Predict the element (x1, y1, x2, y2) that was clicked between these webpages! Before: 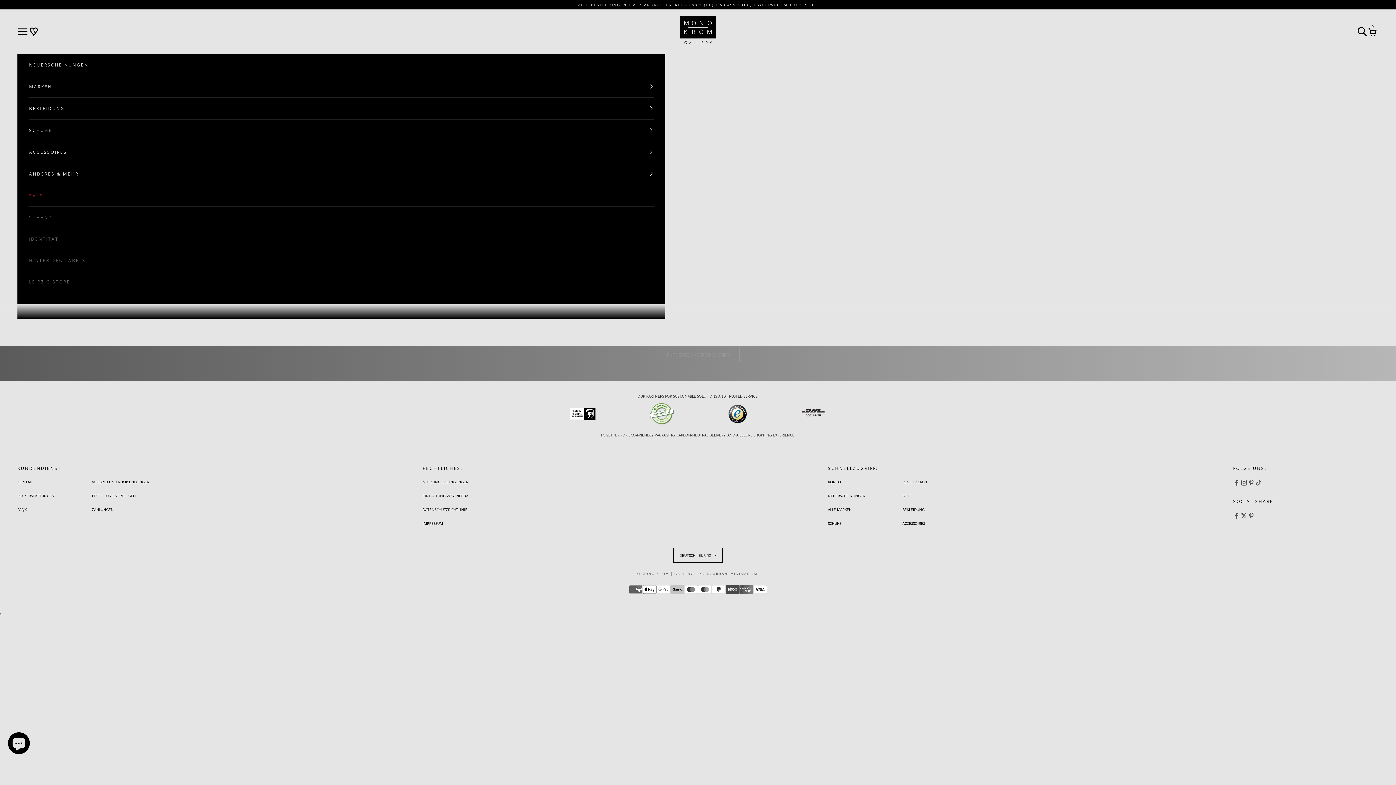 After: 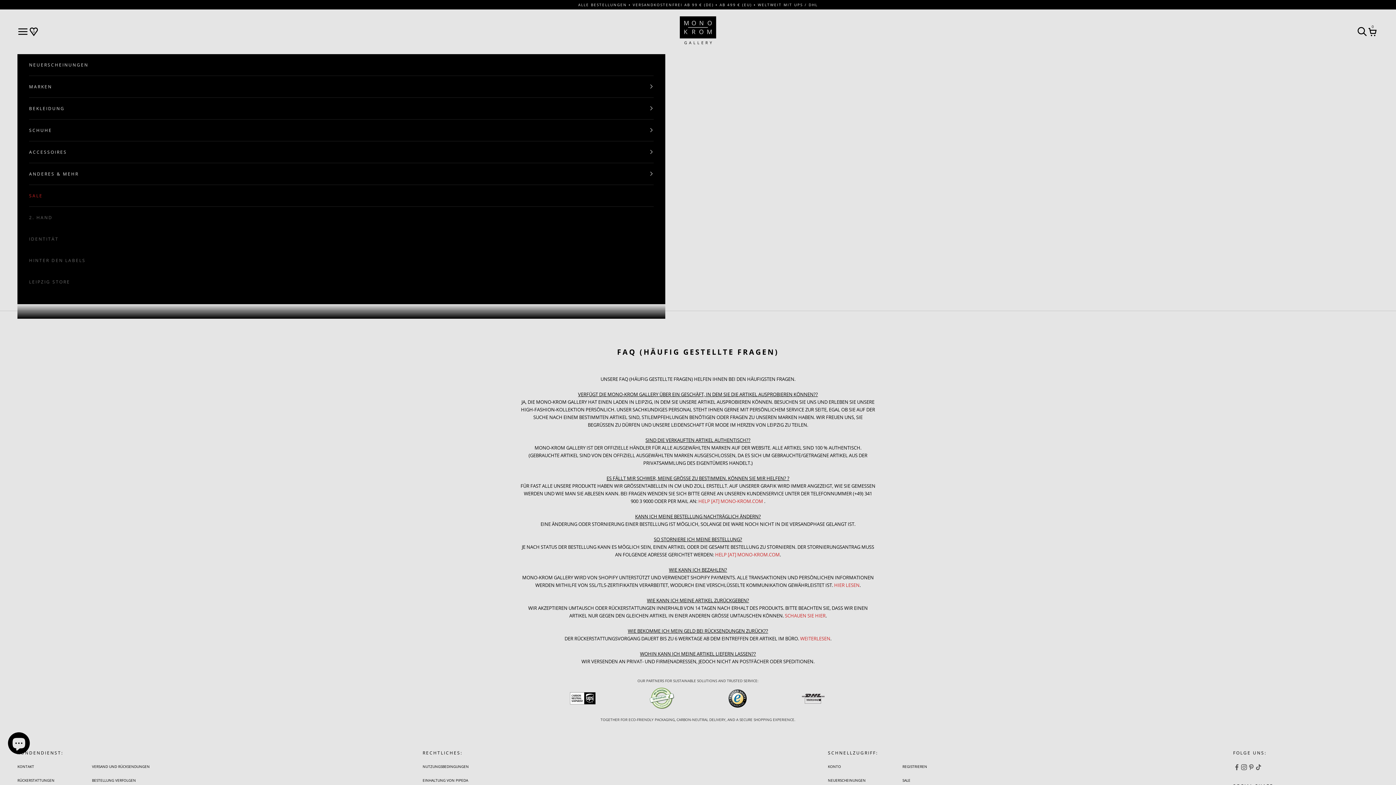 Action: bbox: (17, 507, 26, 512) label: FAQ'S